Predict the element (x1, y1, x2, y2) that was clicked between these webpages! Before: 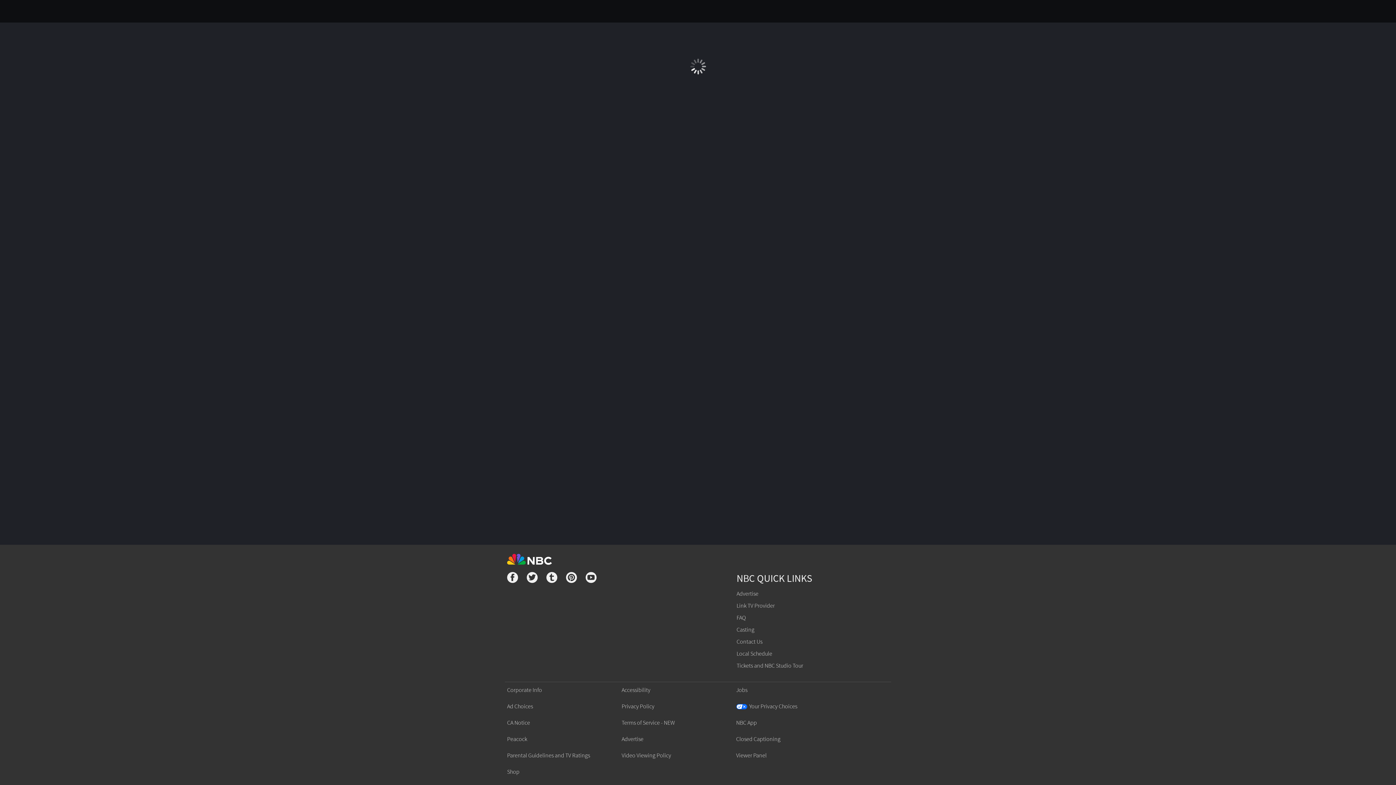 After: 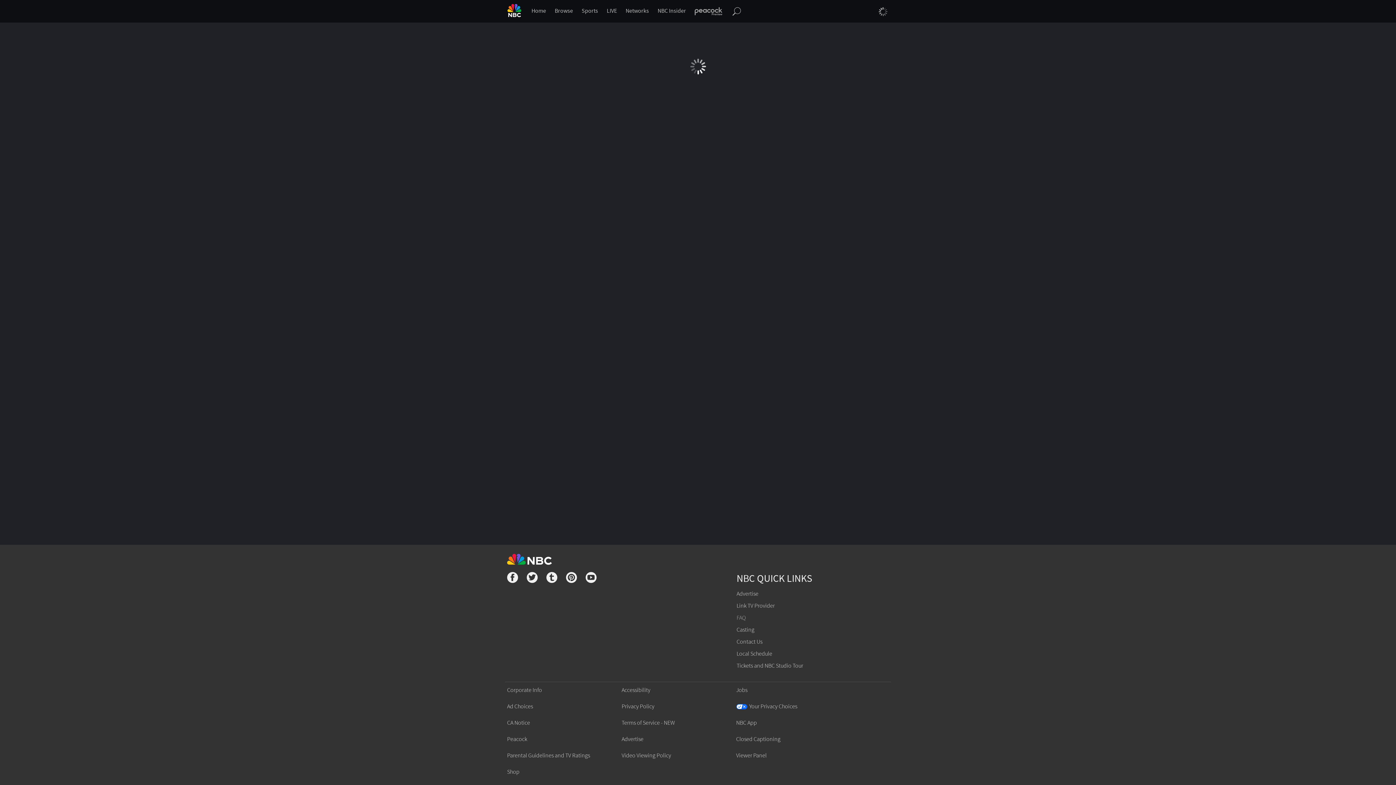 Action: label: FAQ bbox: (736, 614, 745, 621)